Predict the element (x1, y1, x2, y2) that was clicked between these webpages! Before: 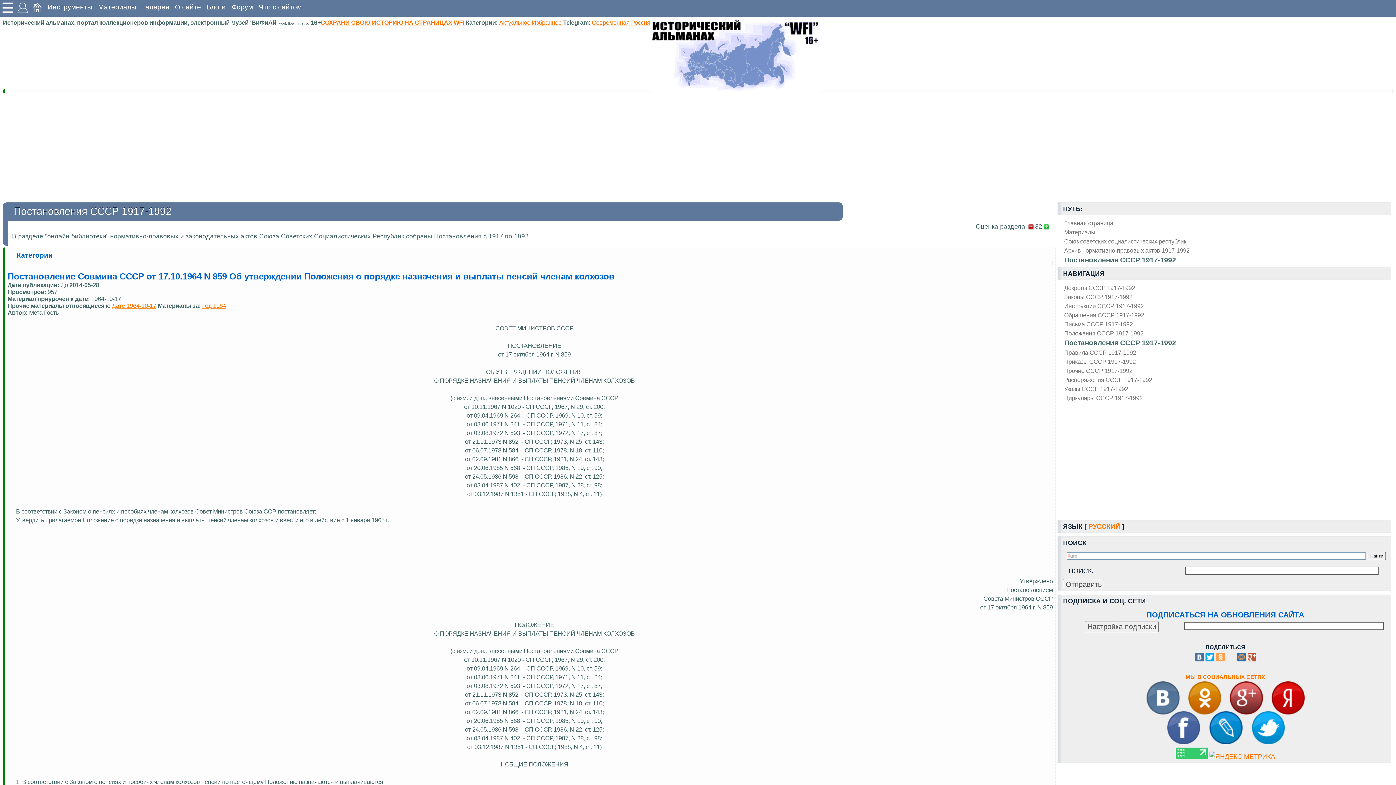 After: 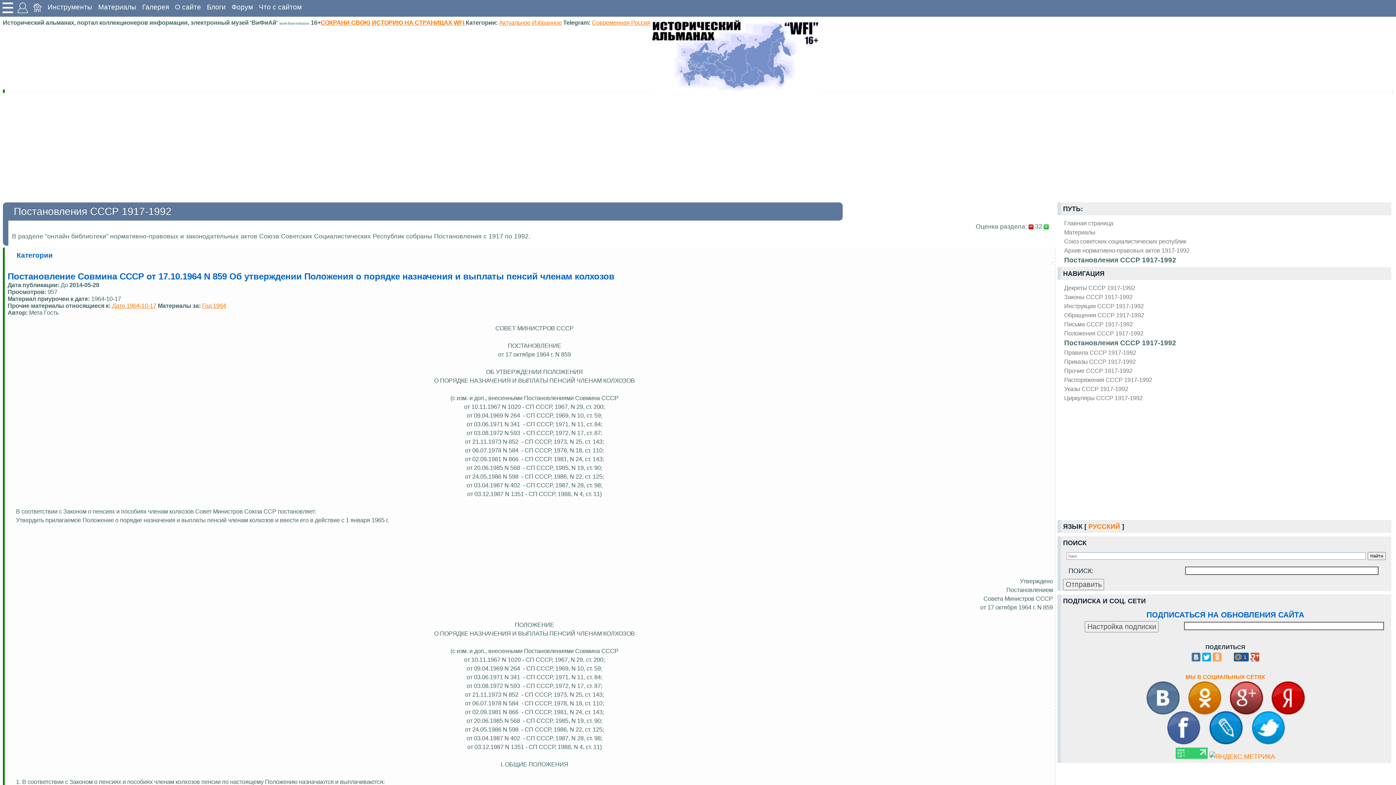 Action: bbox: (1237, 653, 1246, 661)